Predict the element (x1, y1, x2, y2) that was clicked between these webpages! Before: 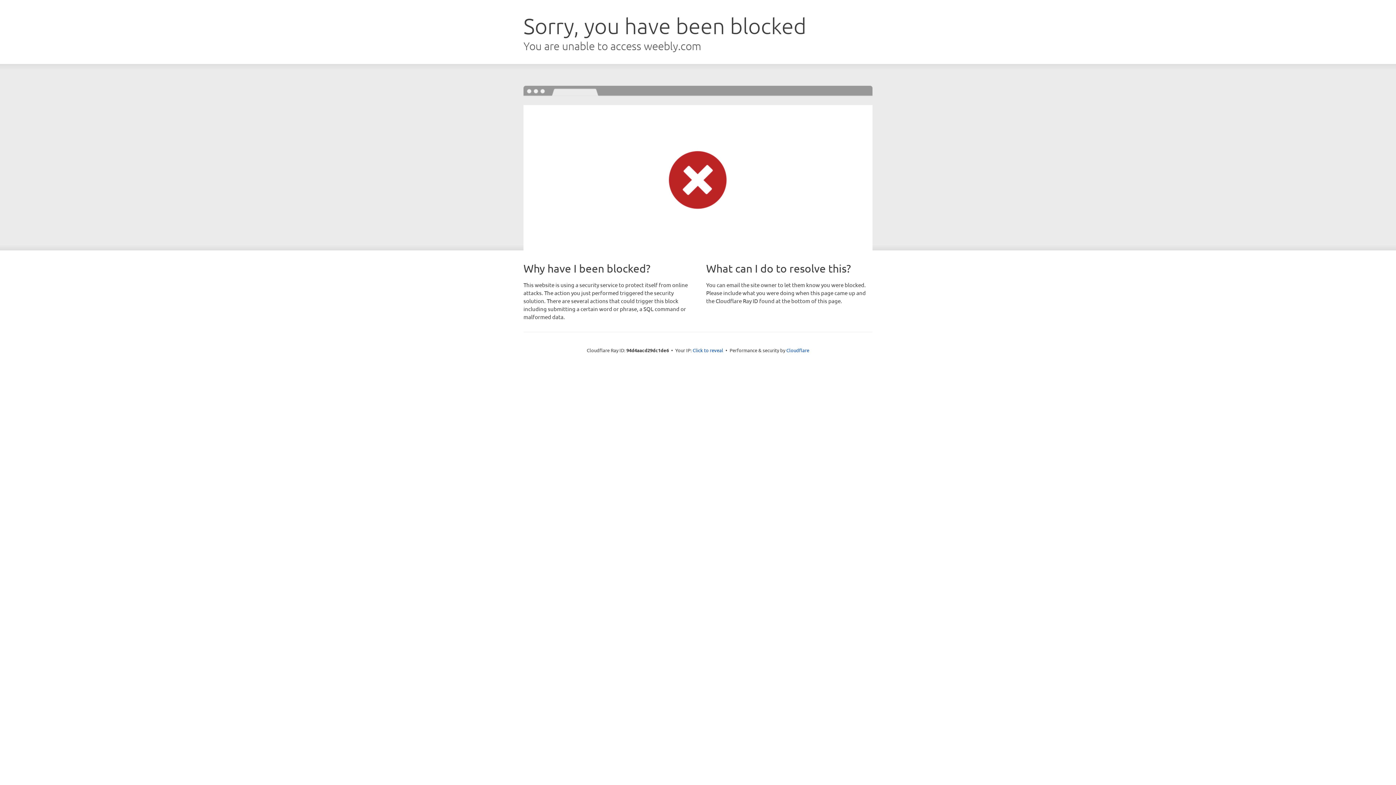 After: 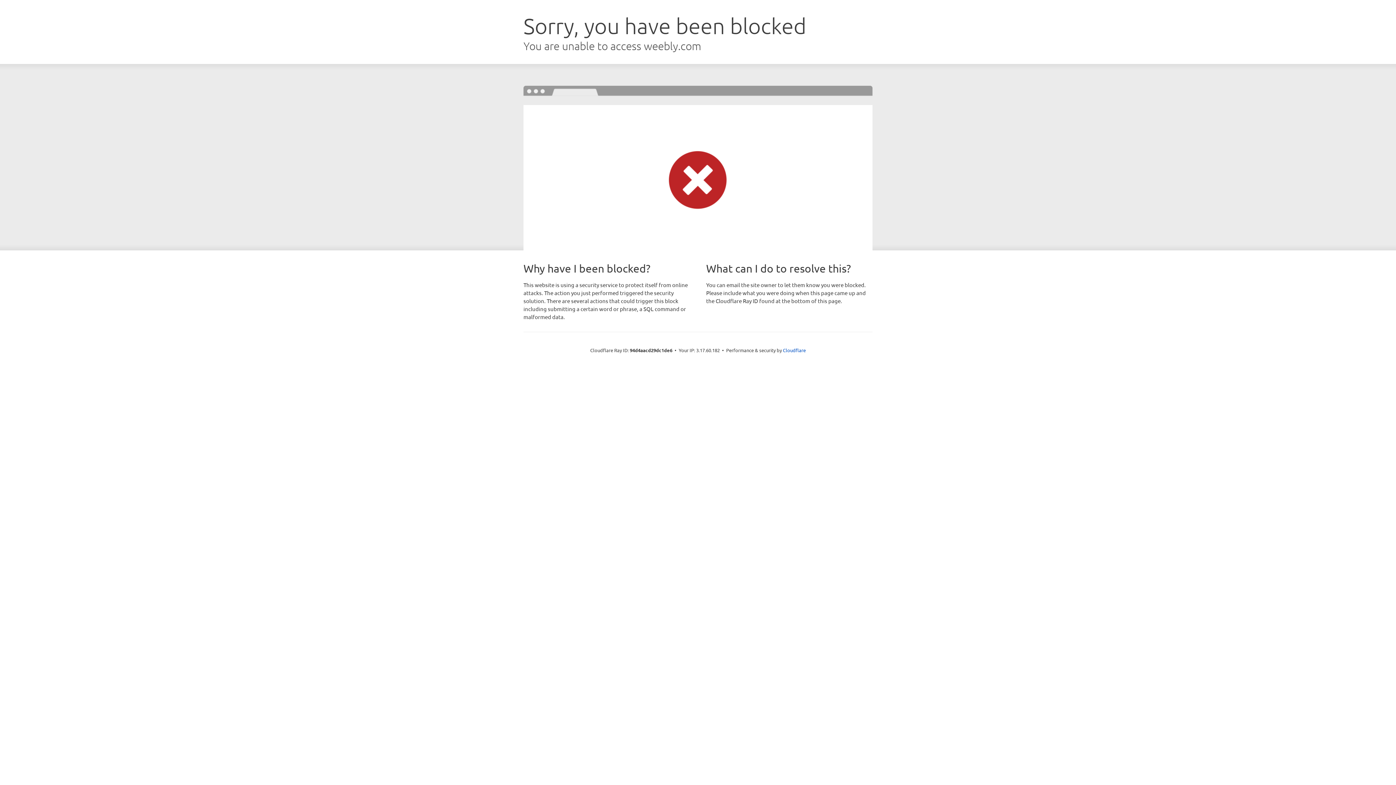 Action: bbox: (692, 346, 723, 353) label: Click to reveal